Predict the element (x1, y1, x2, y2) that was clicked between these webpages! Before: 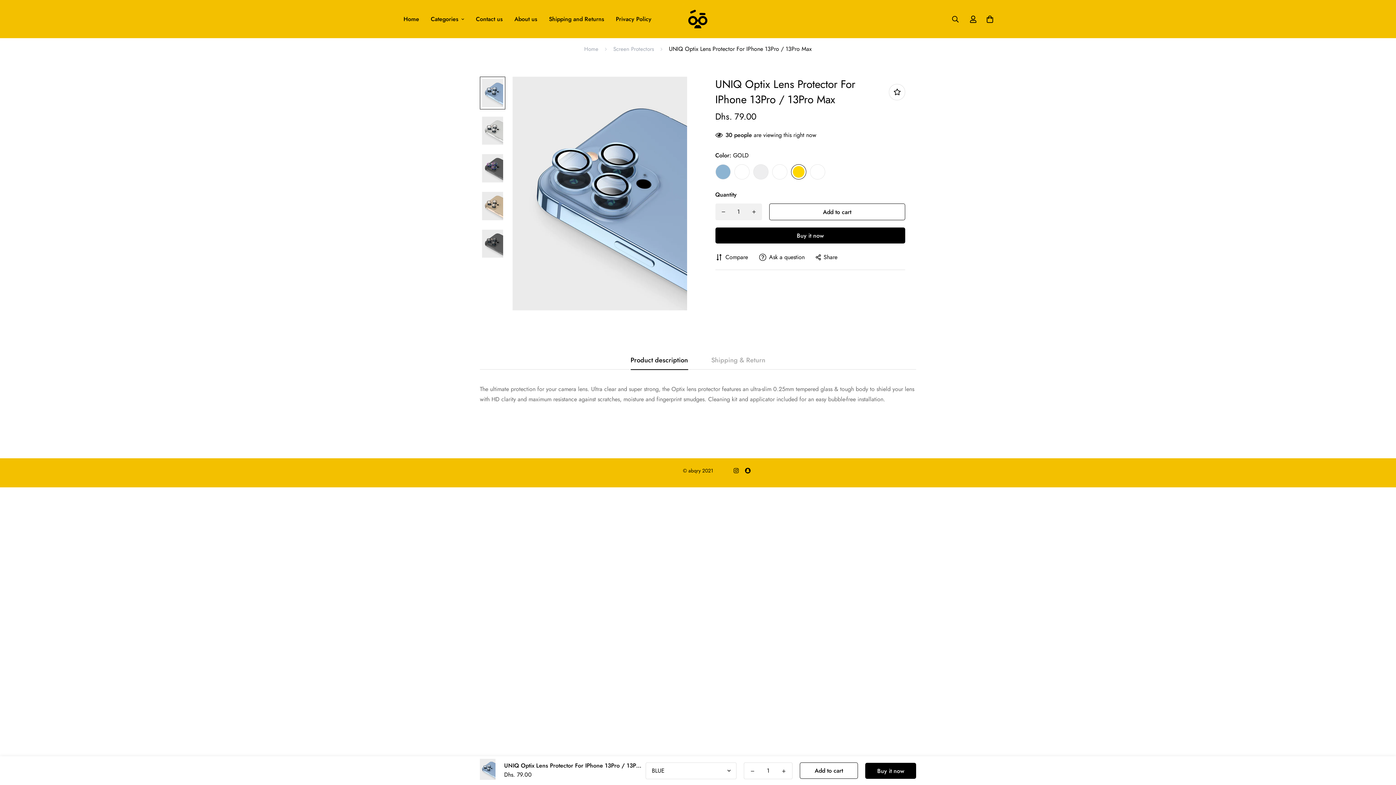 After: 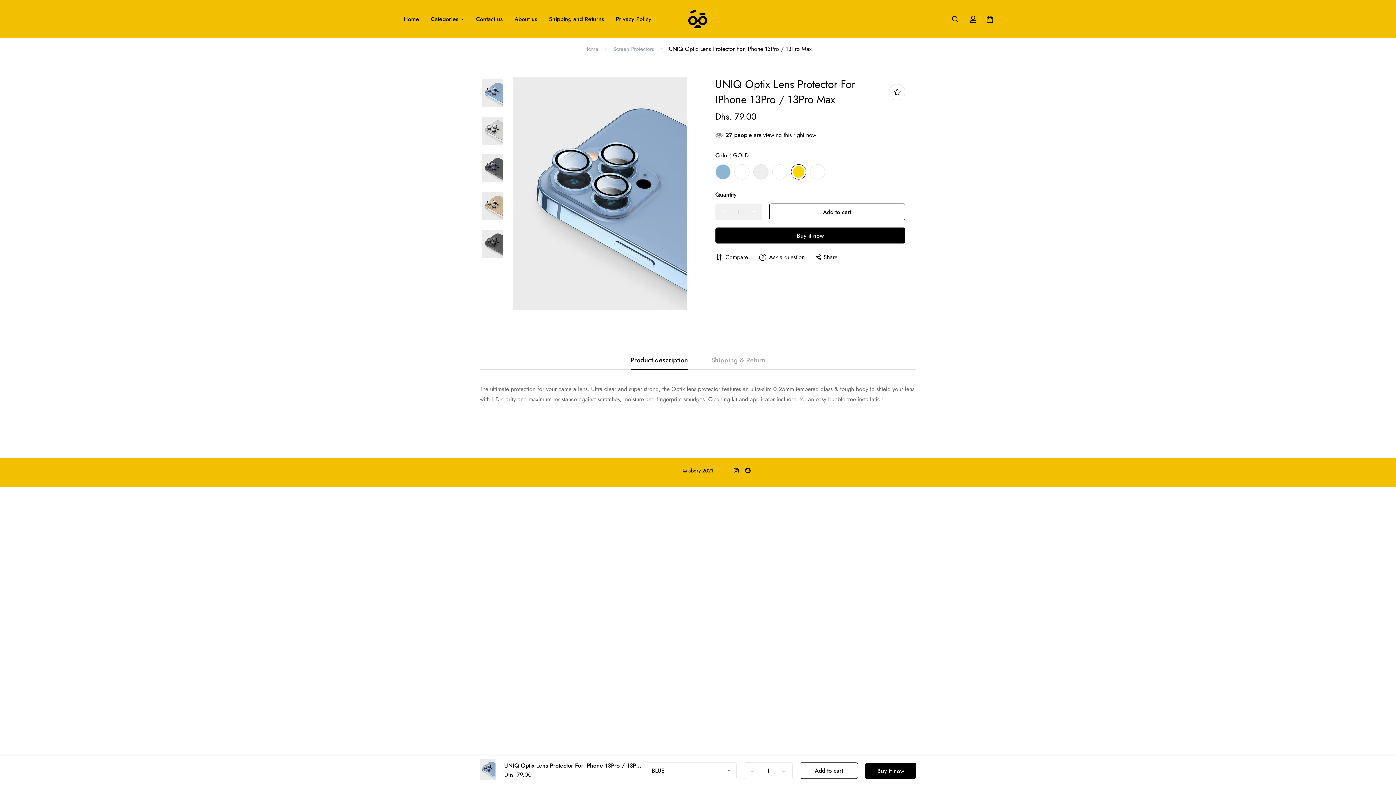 Action: label: Decrease quantity of UNIQ Optix Lens Protector For IPhone 13Pro / 13Pro Max by one bbox: (744, 763, 761, 779)